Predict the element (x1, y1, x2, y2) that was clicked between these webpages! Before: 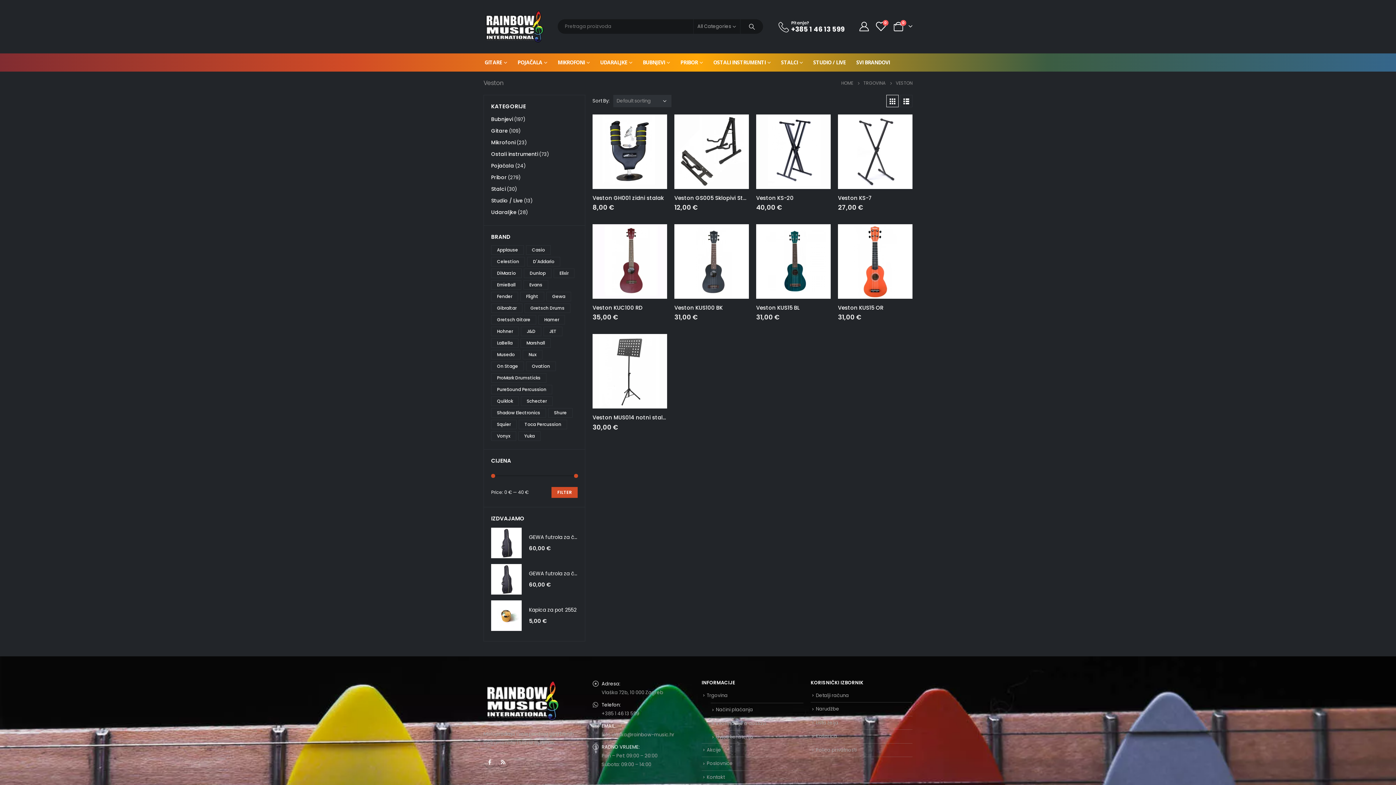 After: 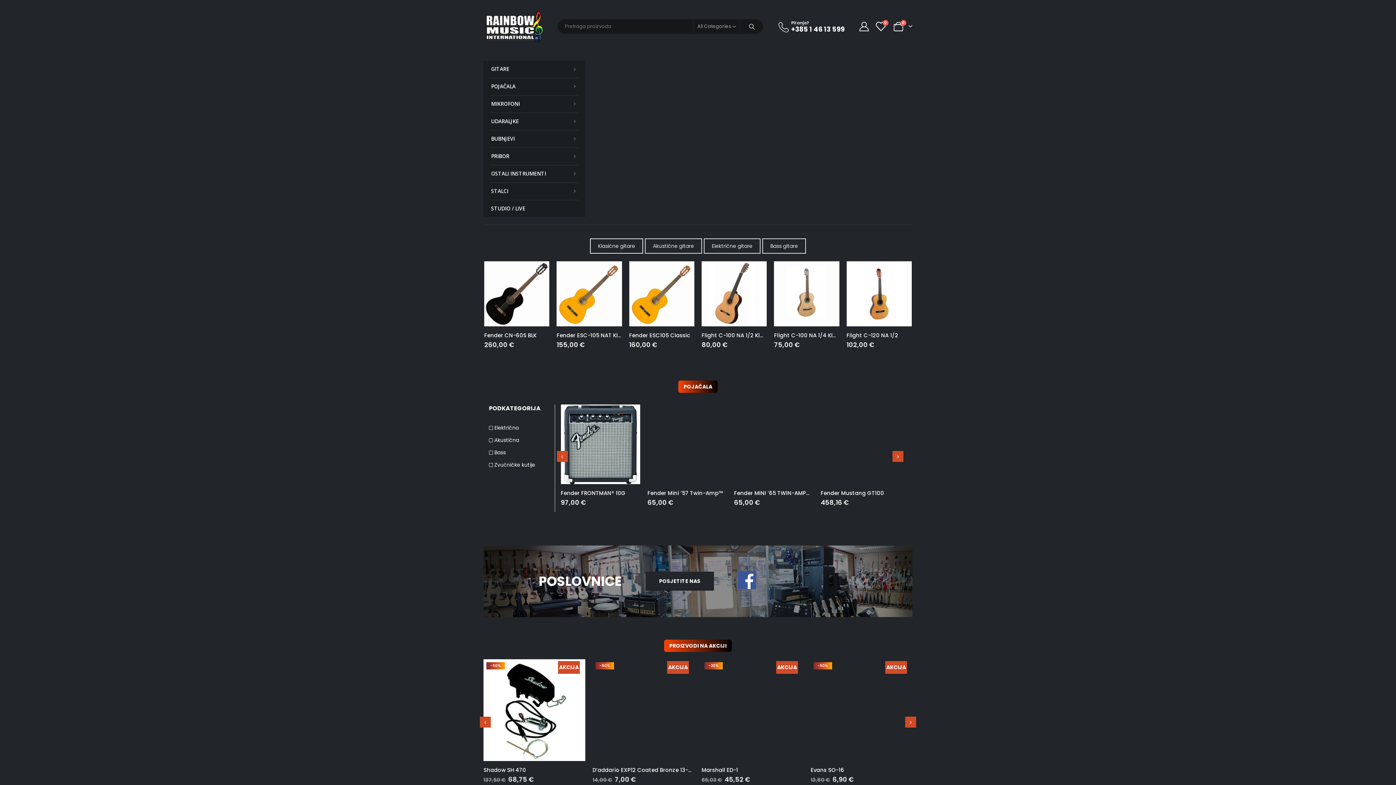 Action: bbox: (841, 78, 853, 87) label: HOME